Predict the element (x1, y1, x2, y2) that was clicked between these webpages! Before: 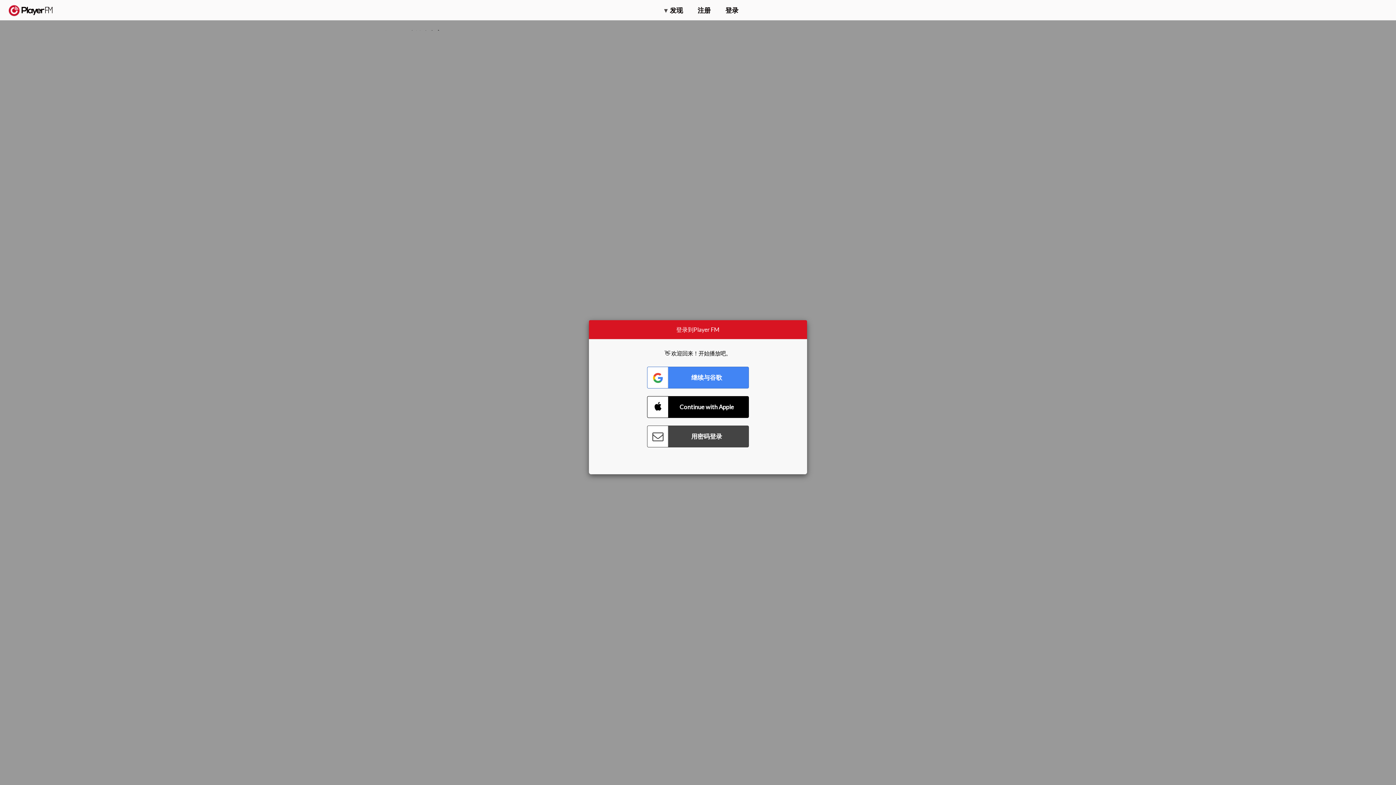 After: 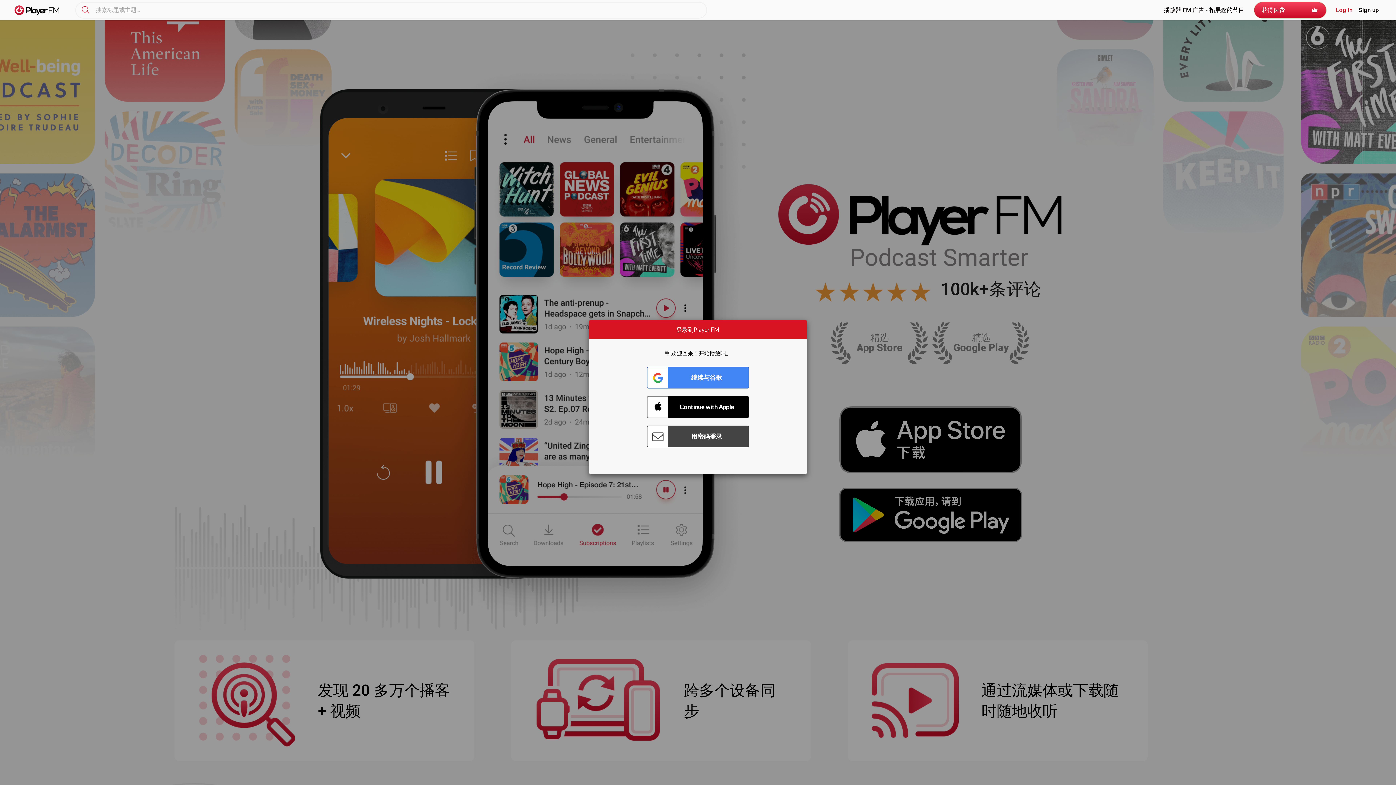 Action: bbox: (8, 5, 52, 15) label:  